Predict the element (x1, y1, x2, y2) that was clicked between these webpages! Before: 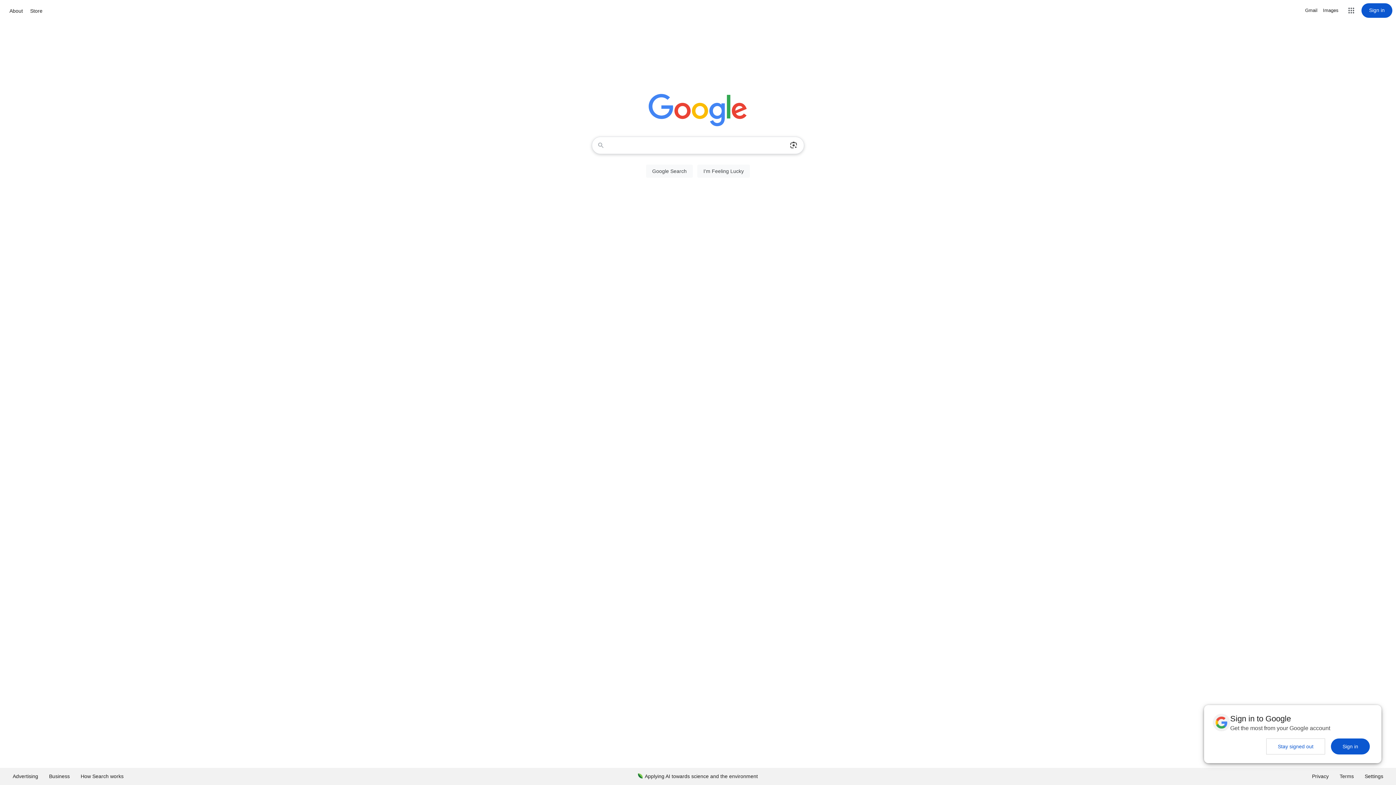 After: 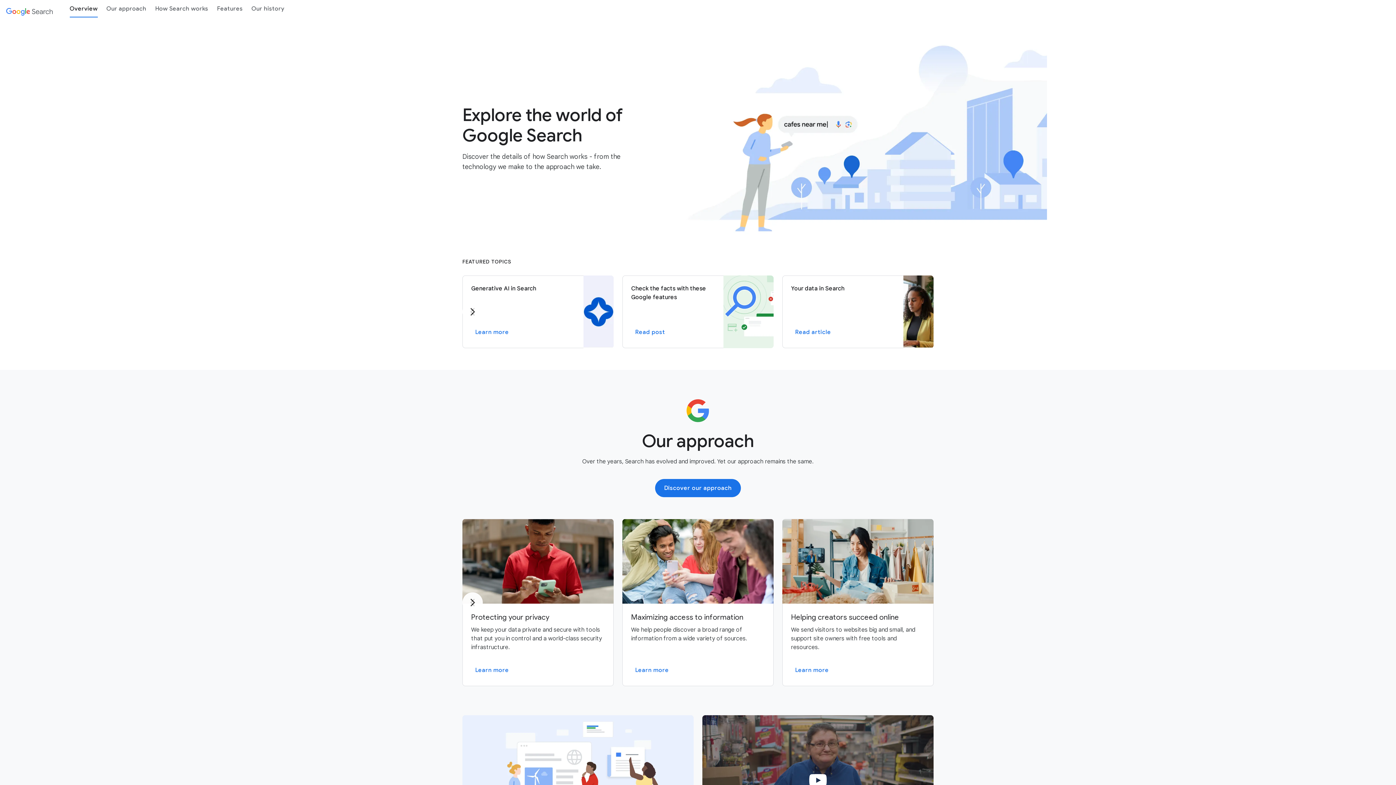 Action: label: How Search works bbox: (75, 768, 129, 785)